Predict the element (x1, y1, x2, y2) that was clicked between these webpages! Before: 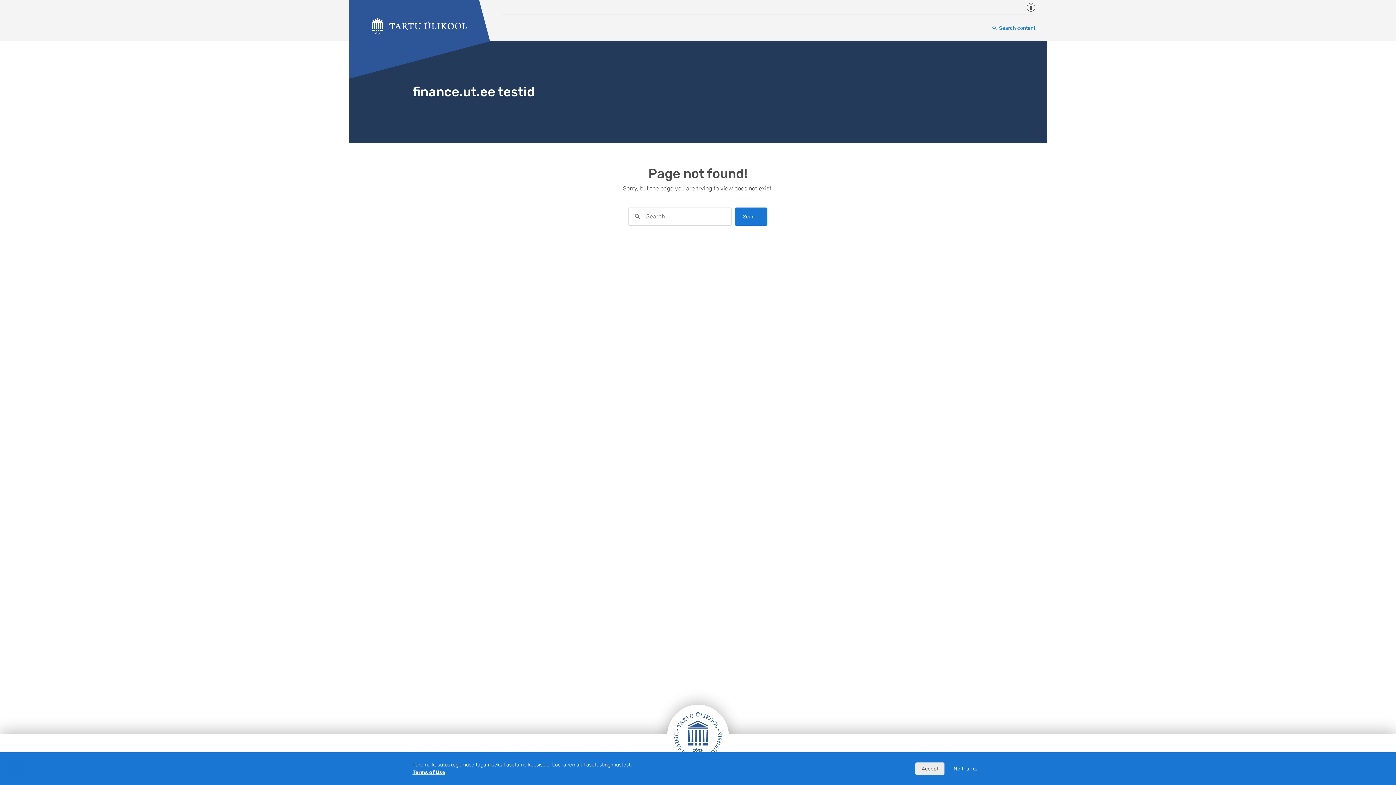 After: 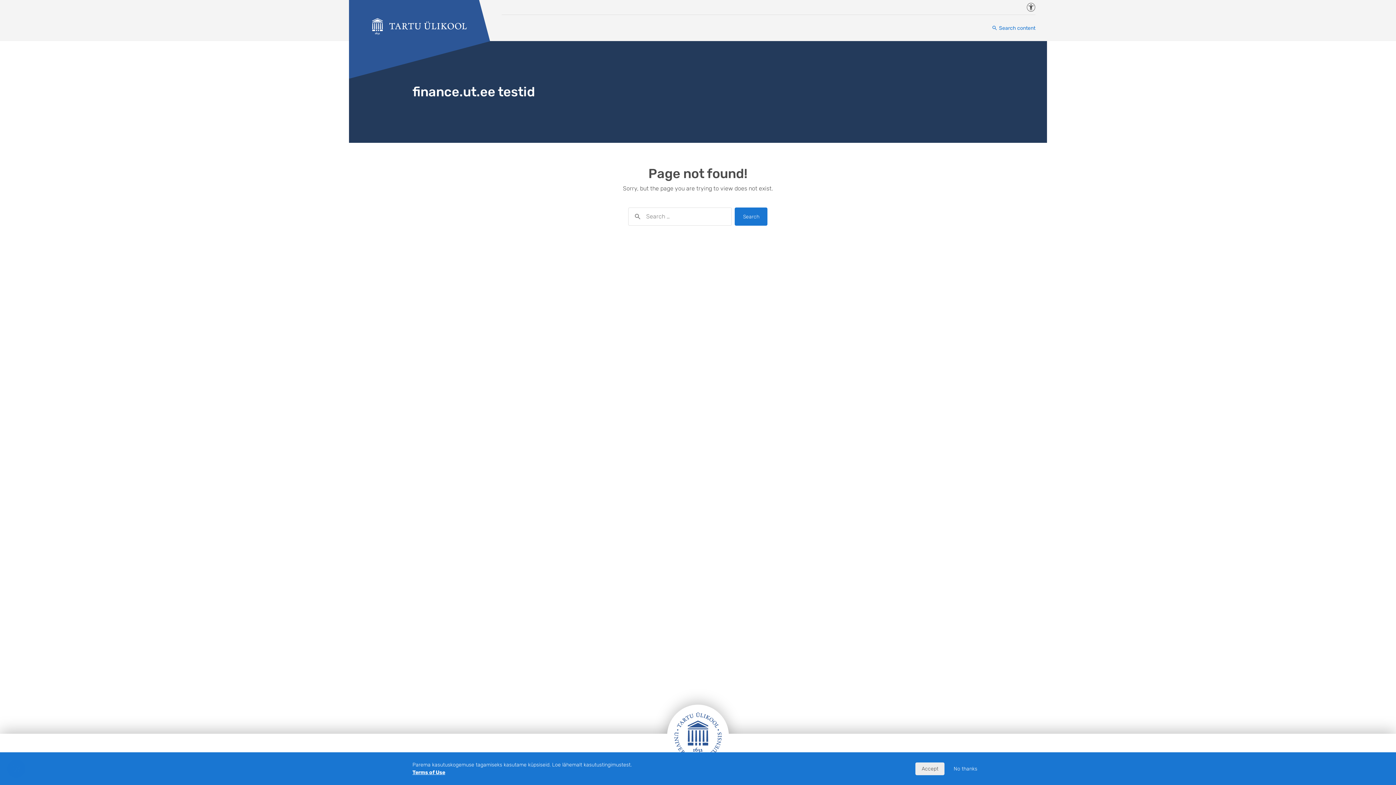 Action: bbox: (667, 705, 729, 768)